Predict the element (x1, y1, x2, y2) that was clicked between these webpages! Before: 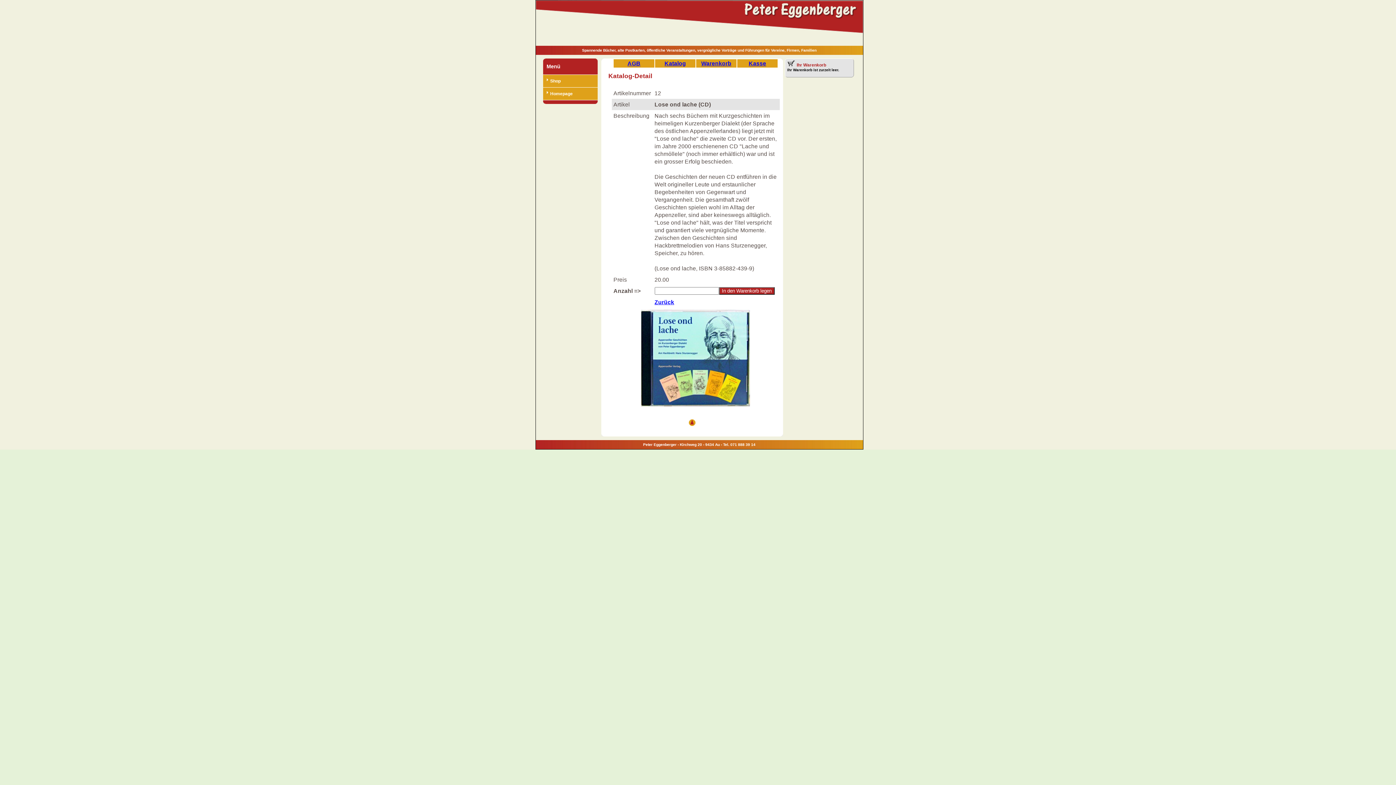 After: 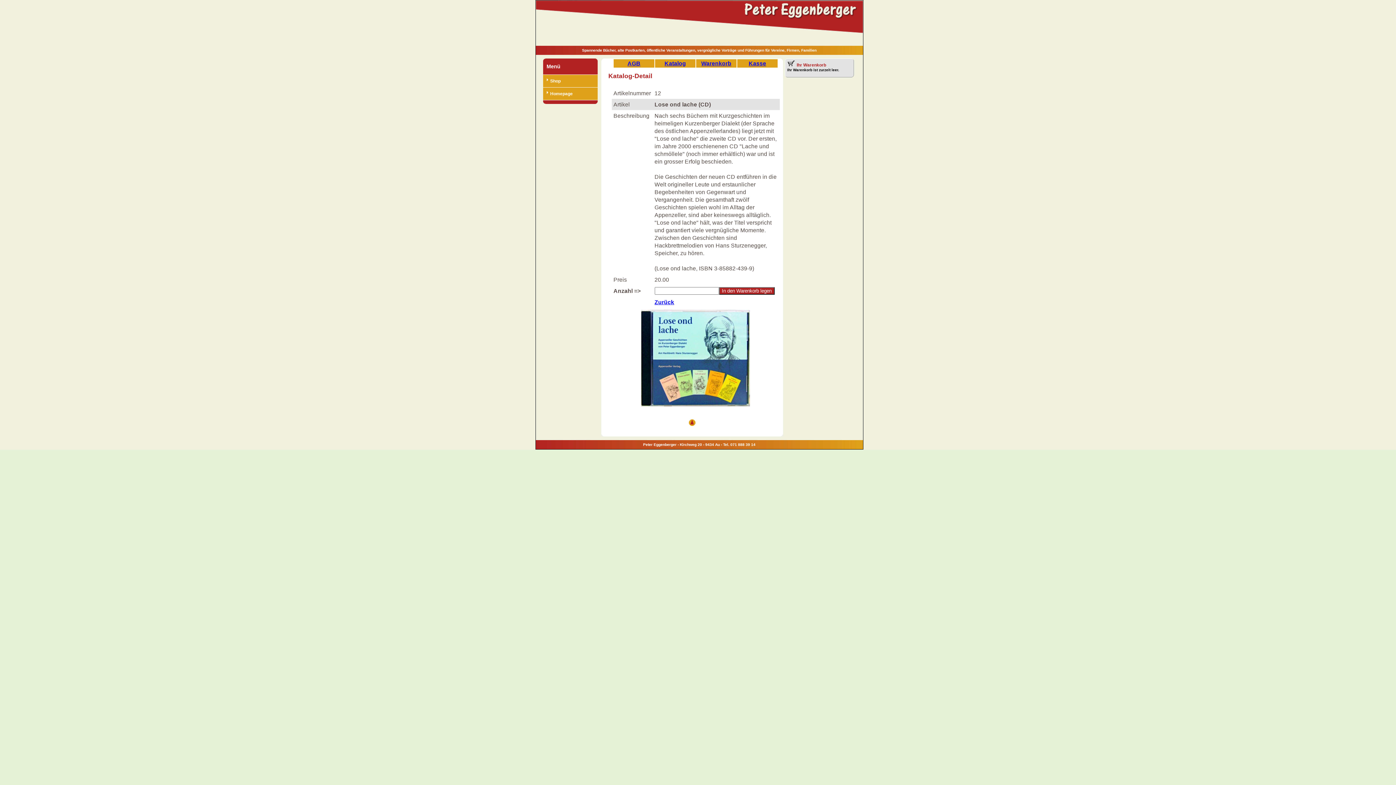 Action: bbox: (688, 421, 695, 427)